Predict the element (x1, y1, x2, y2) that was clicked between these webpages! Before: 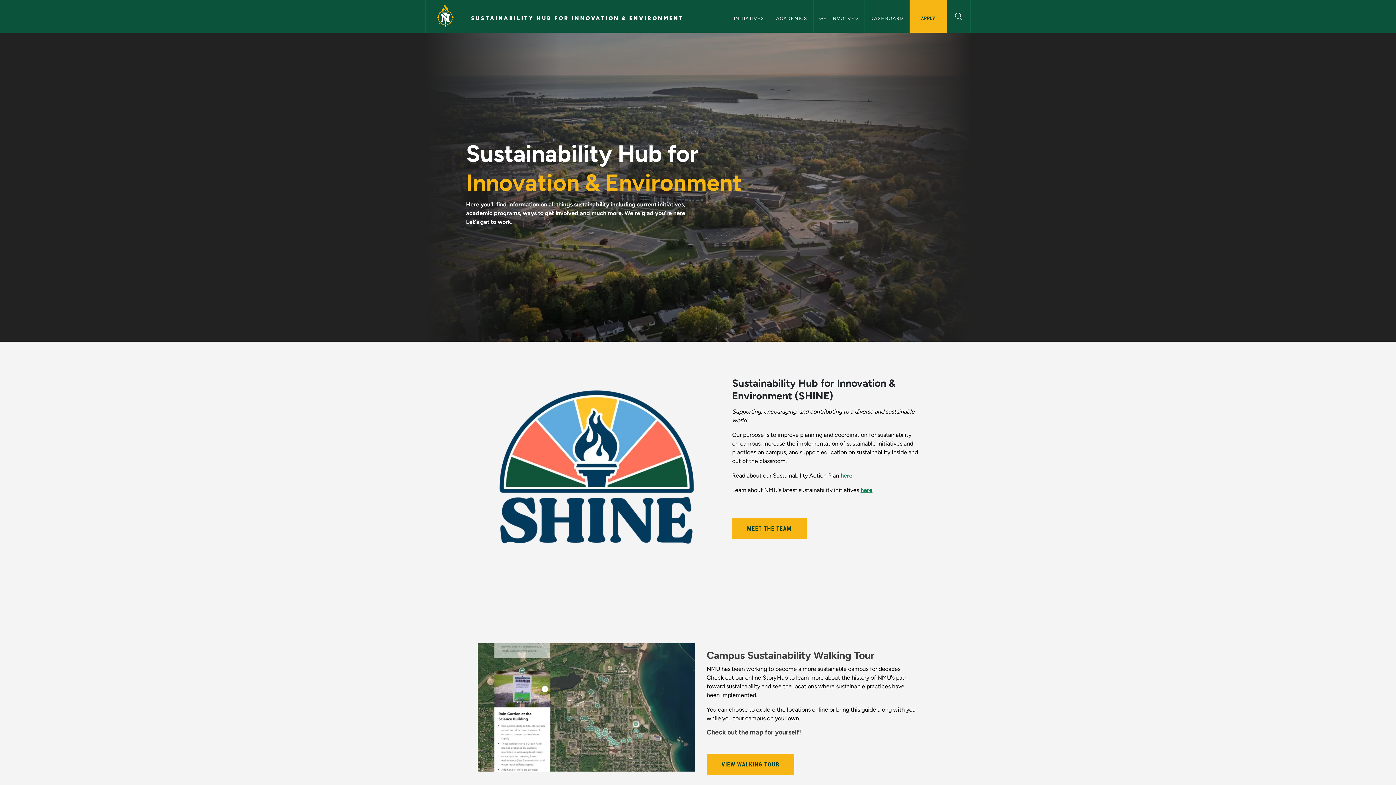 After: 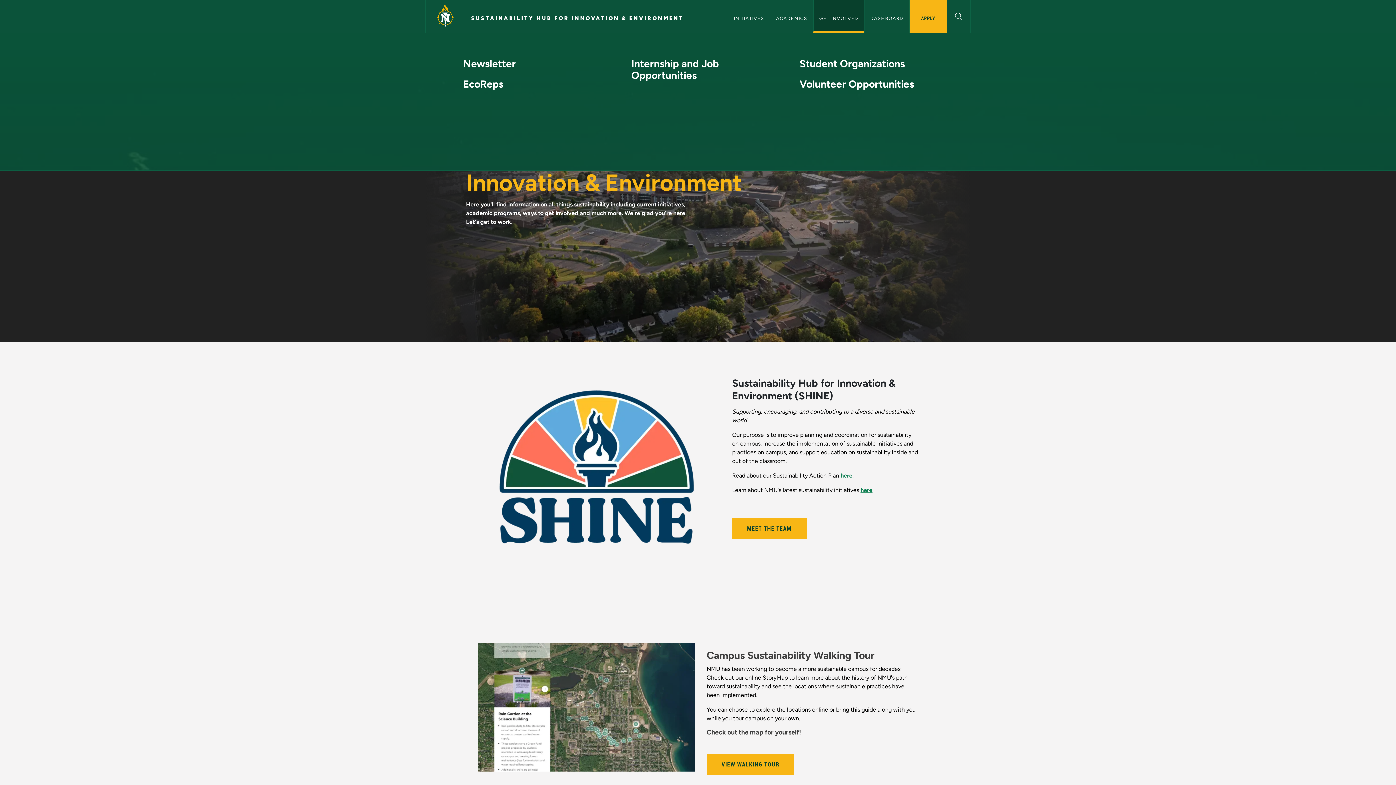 Action: bbox: (813, 0, 864, 32) label: GET INVOLVED